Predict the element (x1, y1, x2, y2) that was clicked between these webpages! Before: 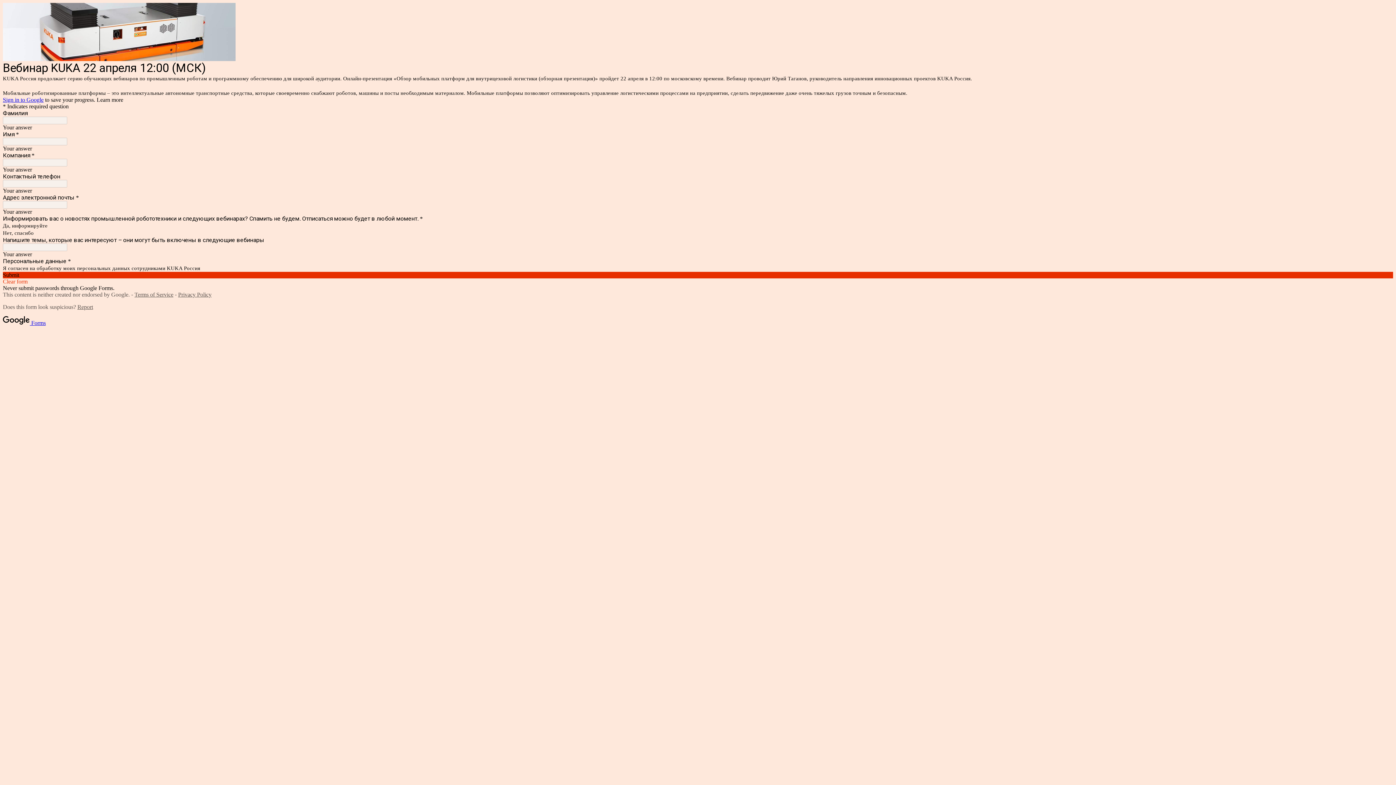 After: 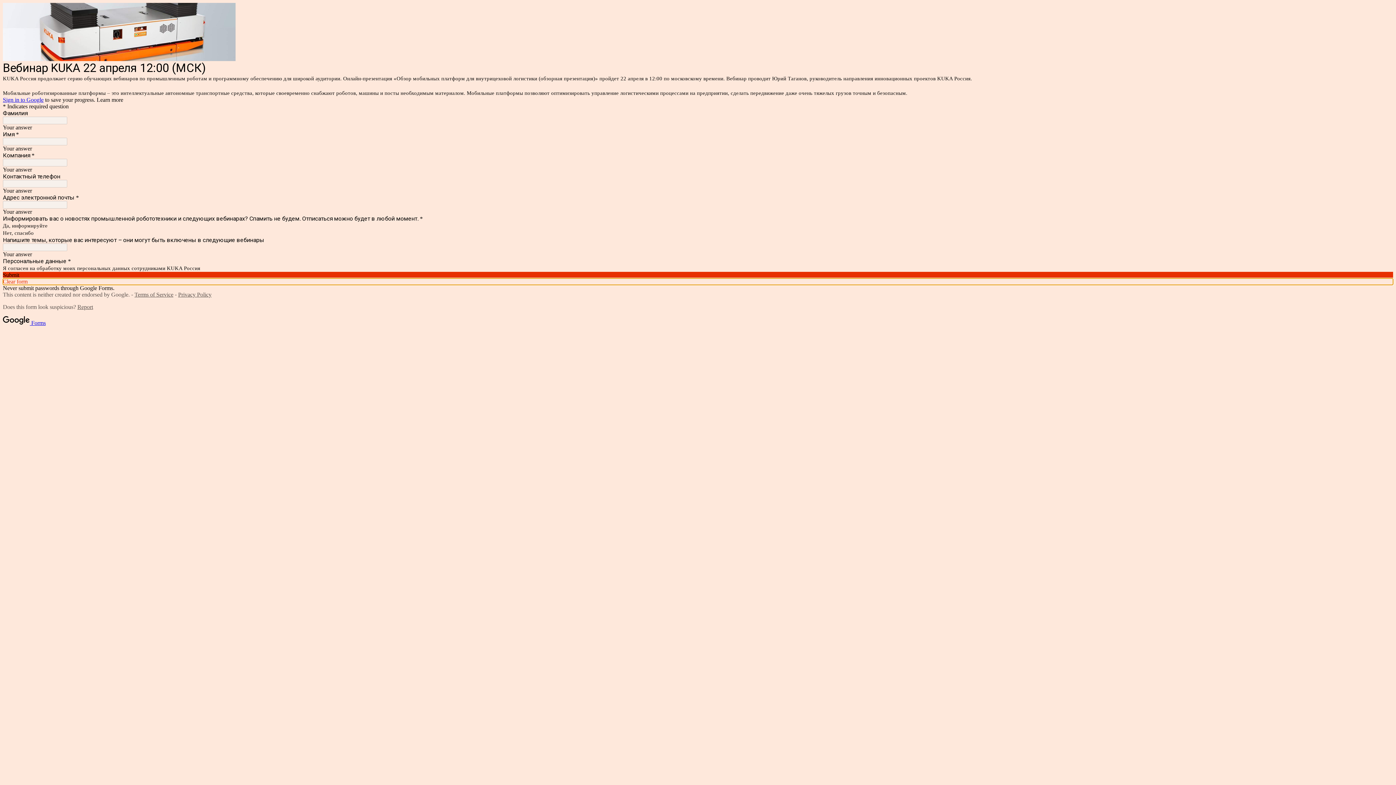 Action: bbox: (2, 278, 1393, 285) label: Clear form